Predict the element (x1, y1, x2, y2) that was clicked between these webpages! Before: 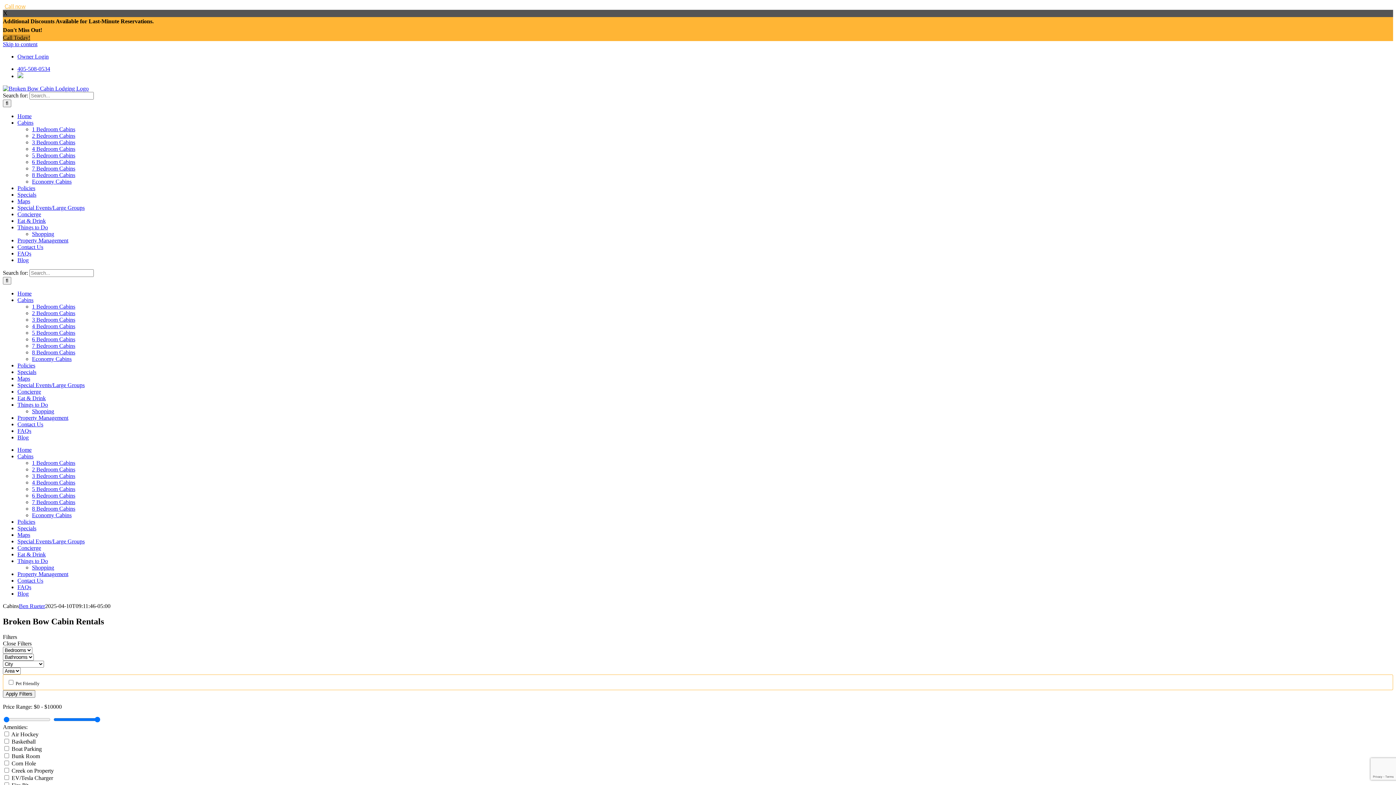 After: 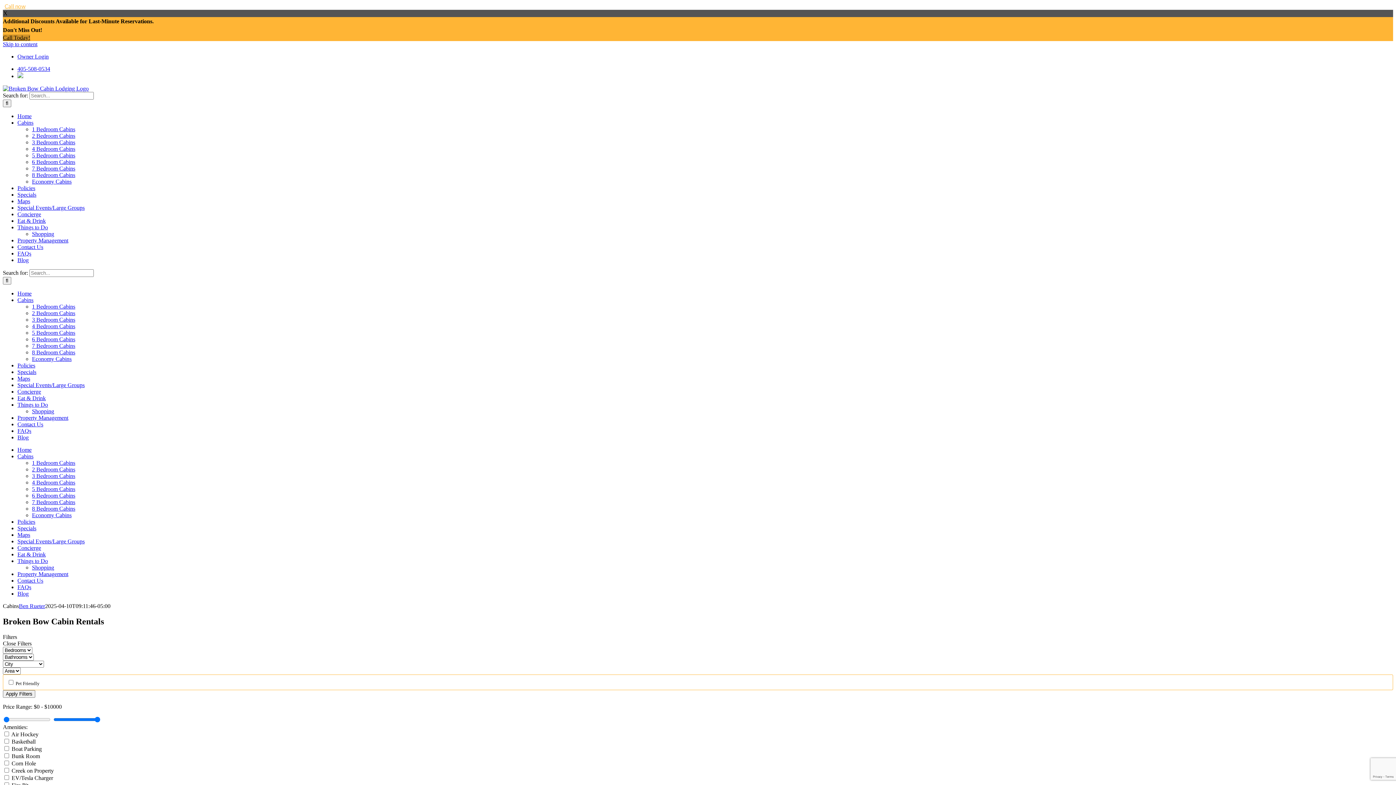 Action: bbox: (25, 3, 27, 9)